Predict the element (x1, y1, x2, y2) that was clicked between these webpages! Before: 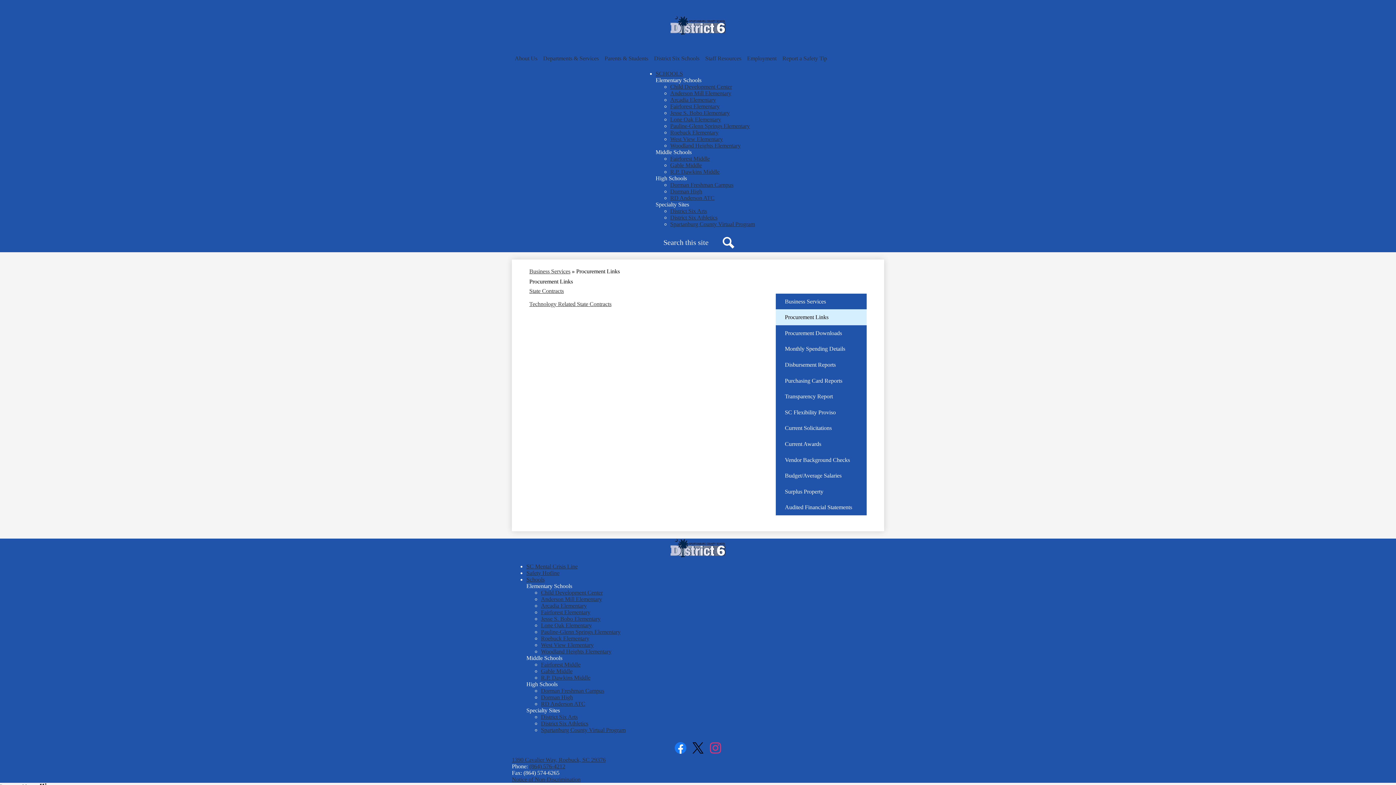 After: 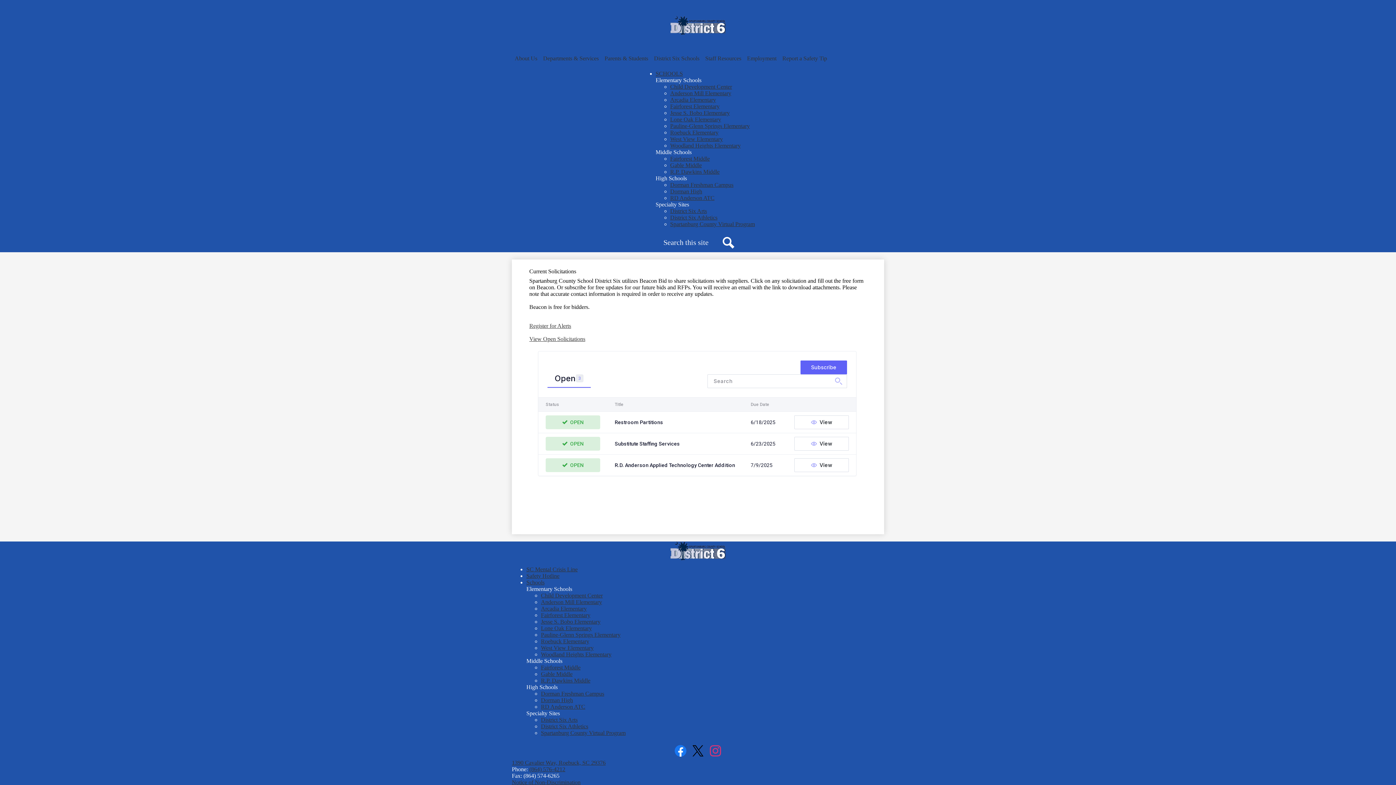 Action: label: Current Solicitations bbox: (776, 420, 866, 436)